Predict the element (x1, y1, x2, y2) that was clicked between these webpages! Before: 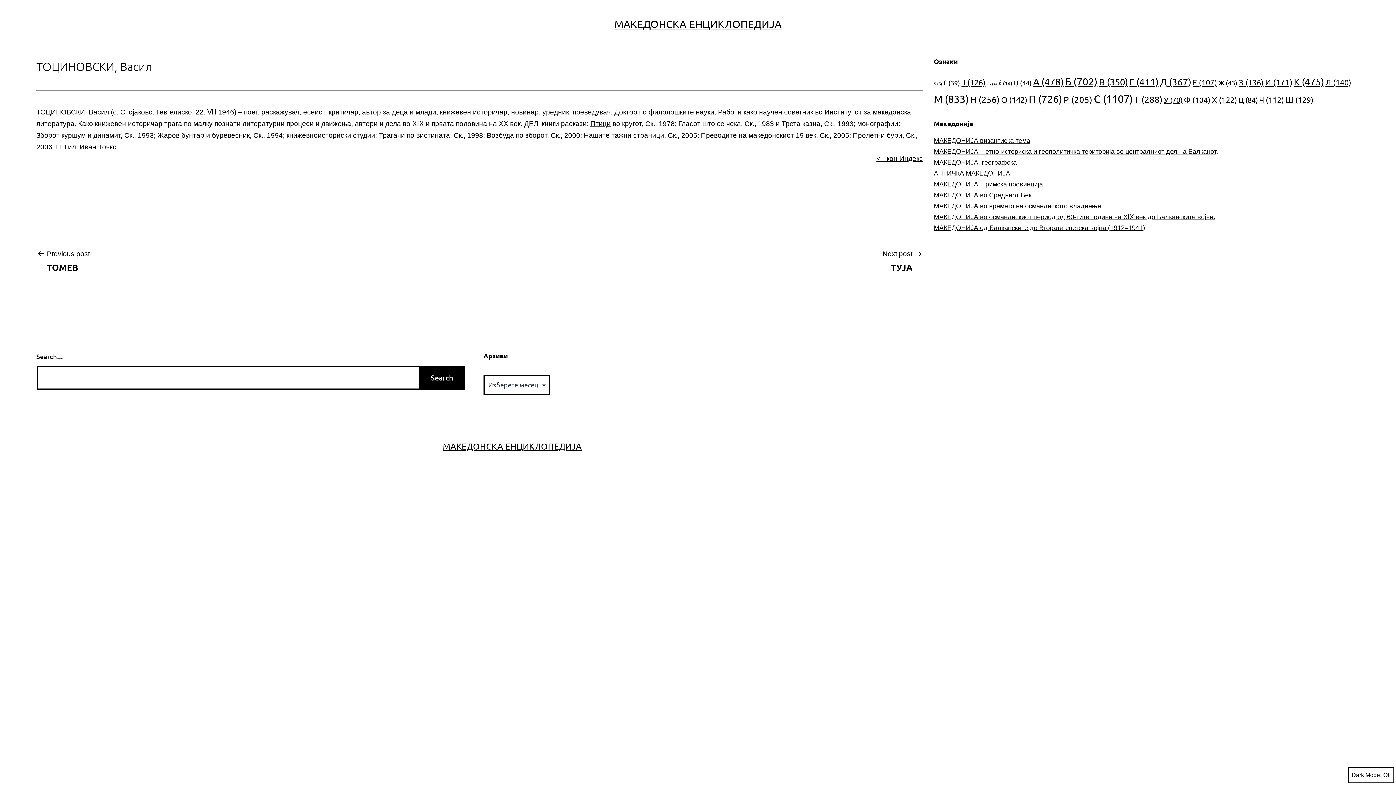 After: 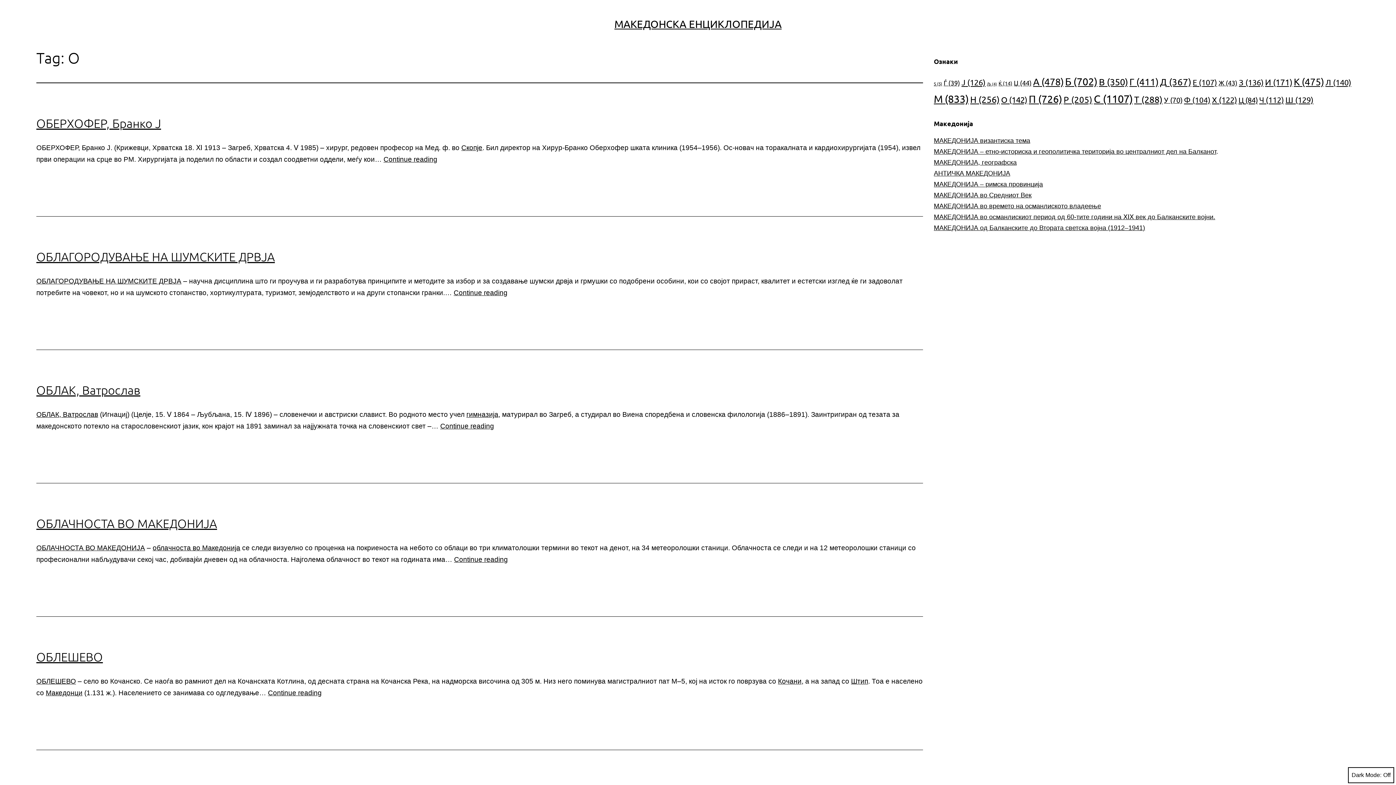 Action: bbox: (1001, 94, 1027, 104) label: О (142 елементи)